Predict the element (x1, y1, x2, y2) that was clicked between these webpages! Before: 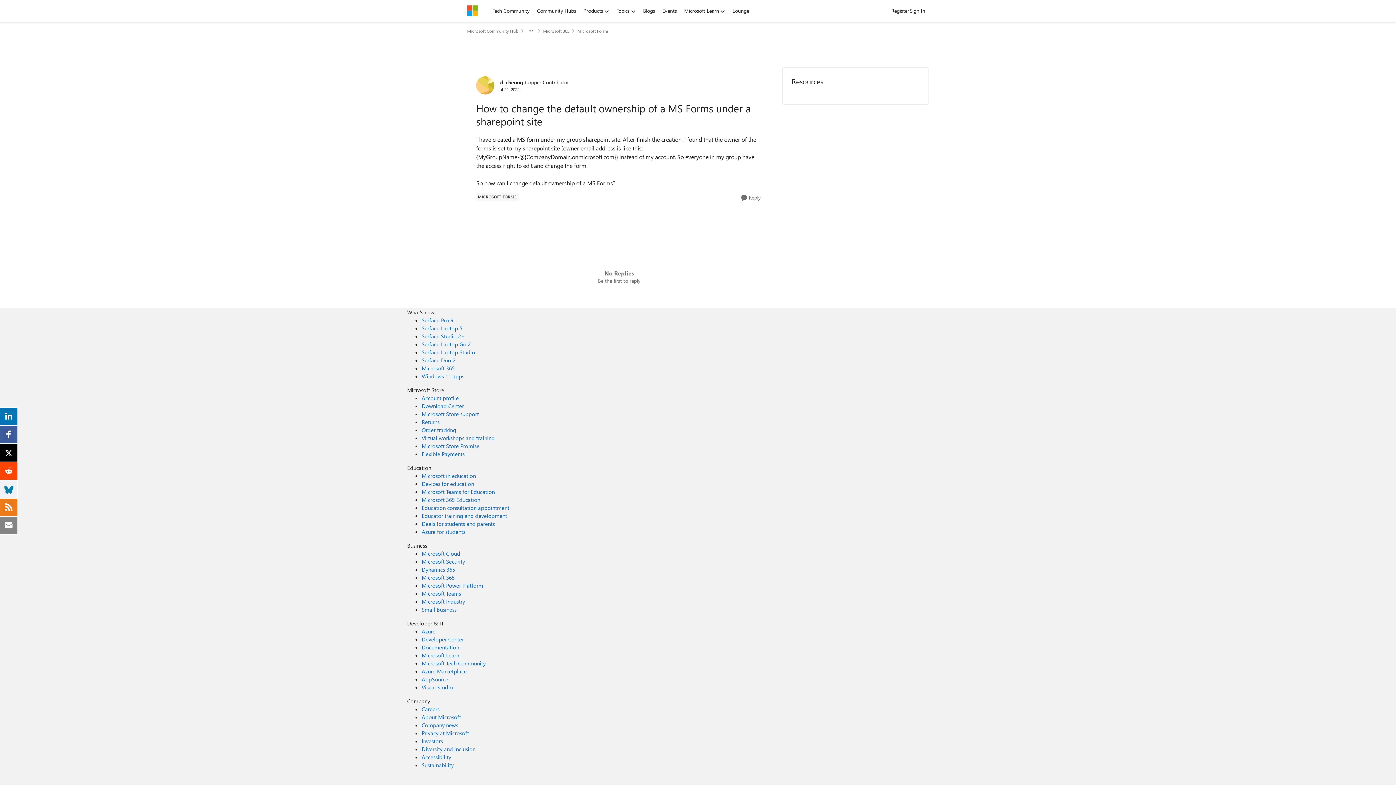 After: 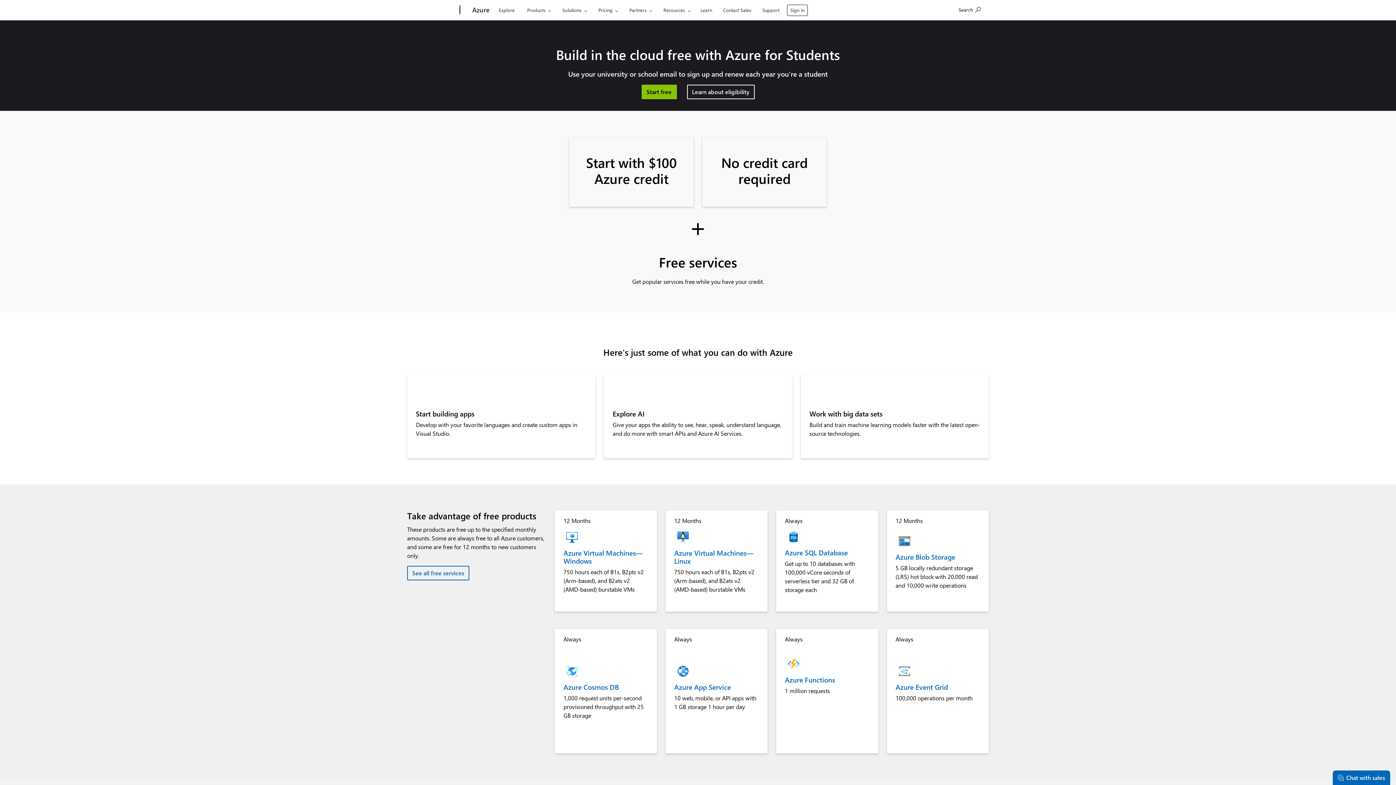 Action: bbox: (421, 528, 465, 535) label: Azure for students Education